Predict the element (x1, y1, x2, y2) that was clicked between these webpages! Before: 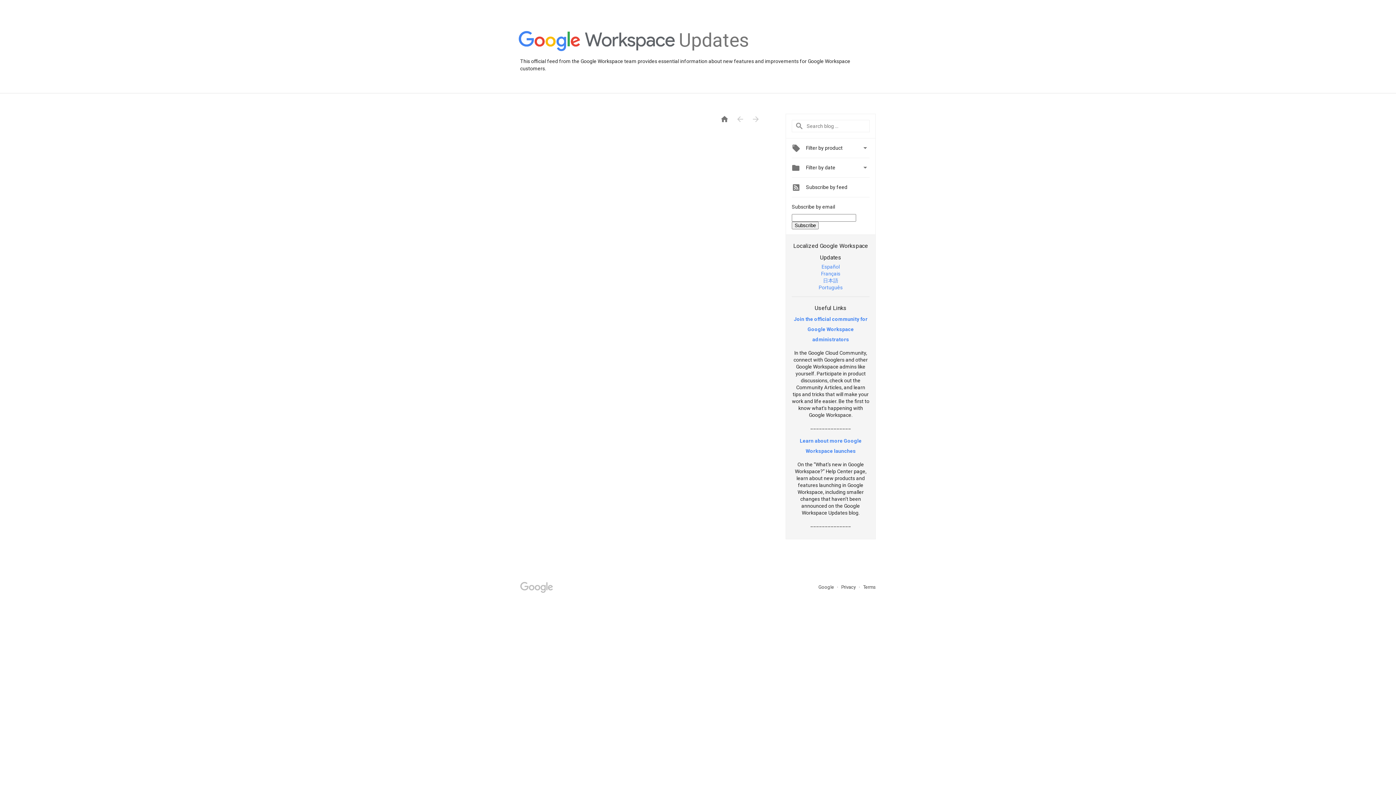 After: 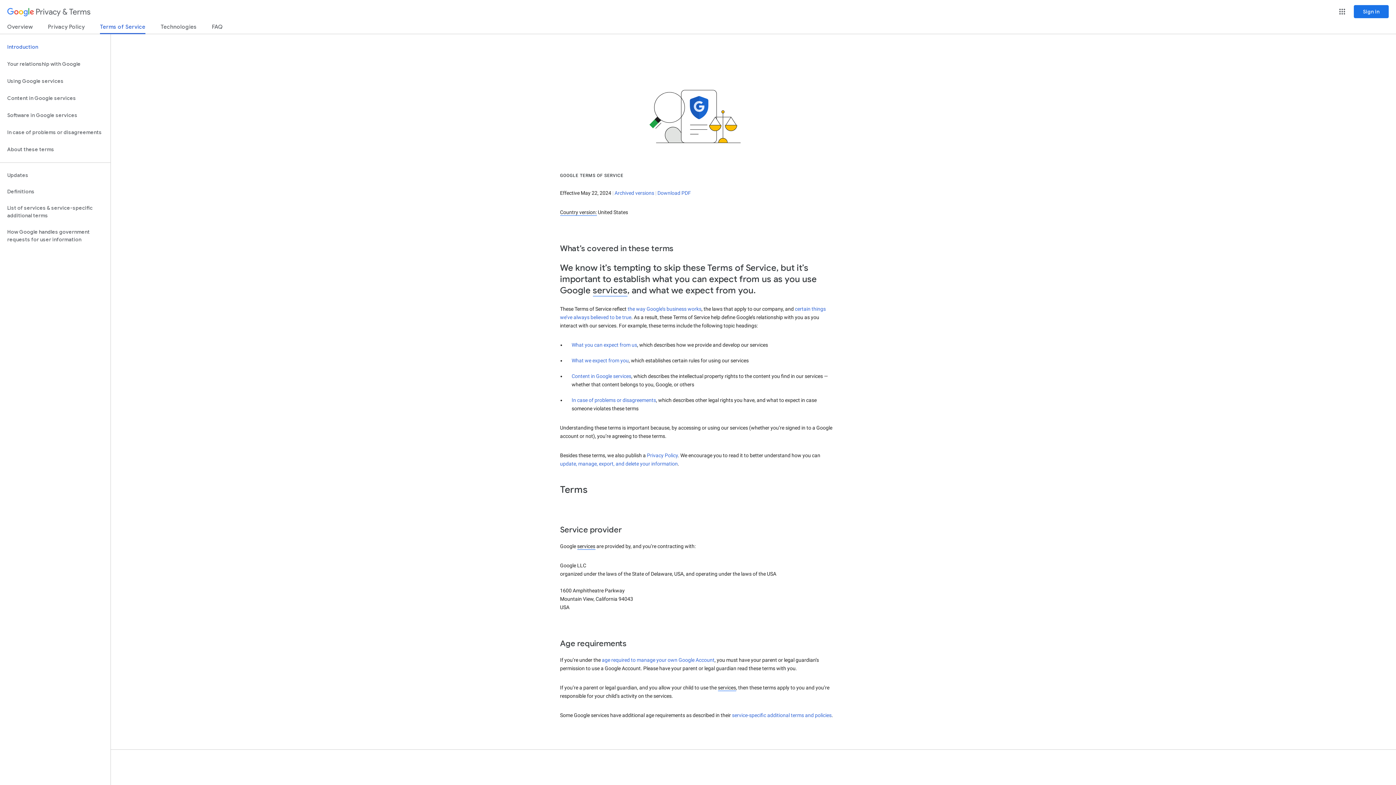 Action: label: Terms bbox: (863, 584, 876, 590)